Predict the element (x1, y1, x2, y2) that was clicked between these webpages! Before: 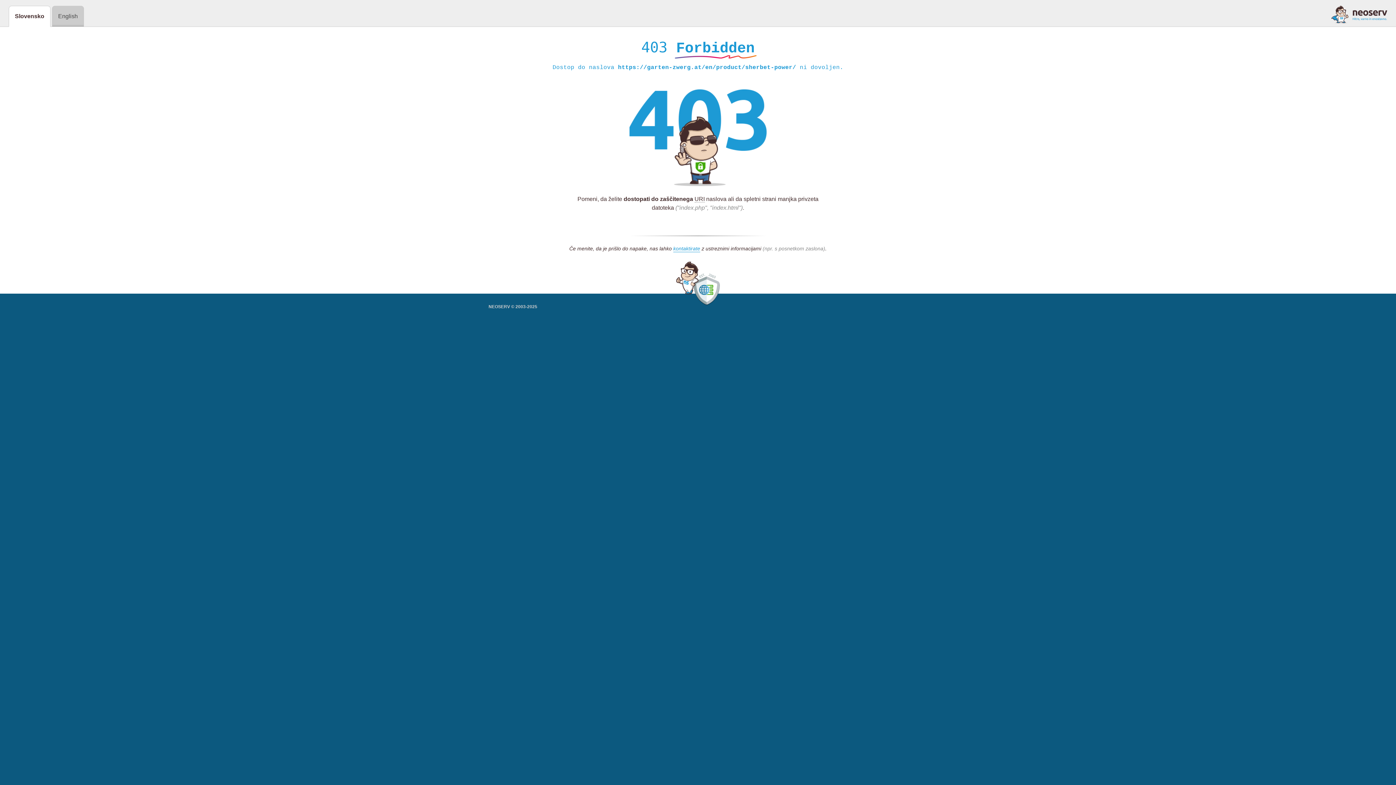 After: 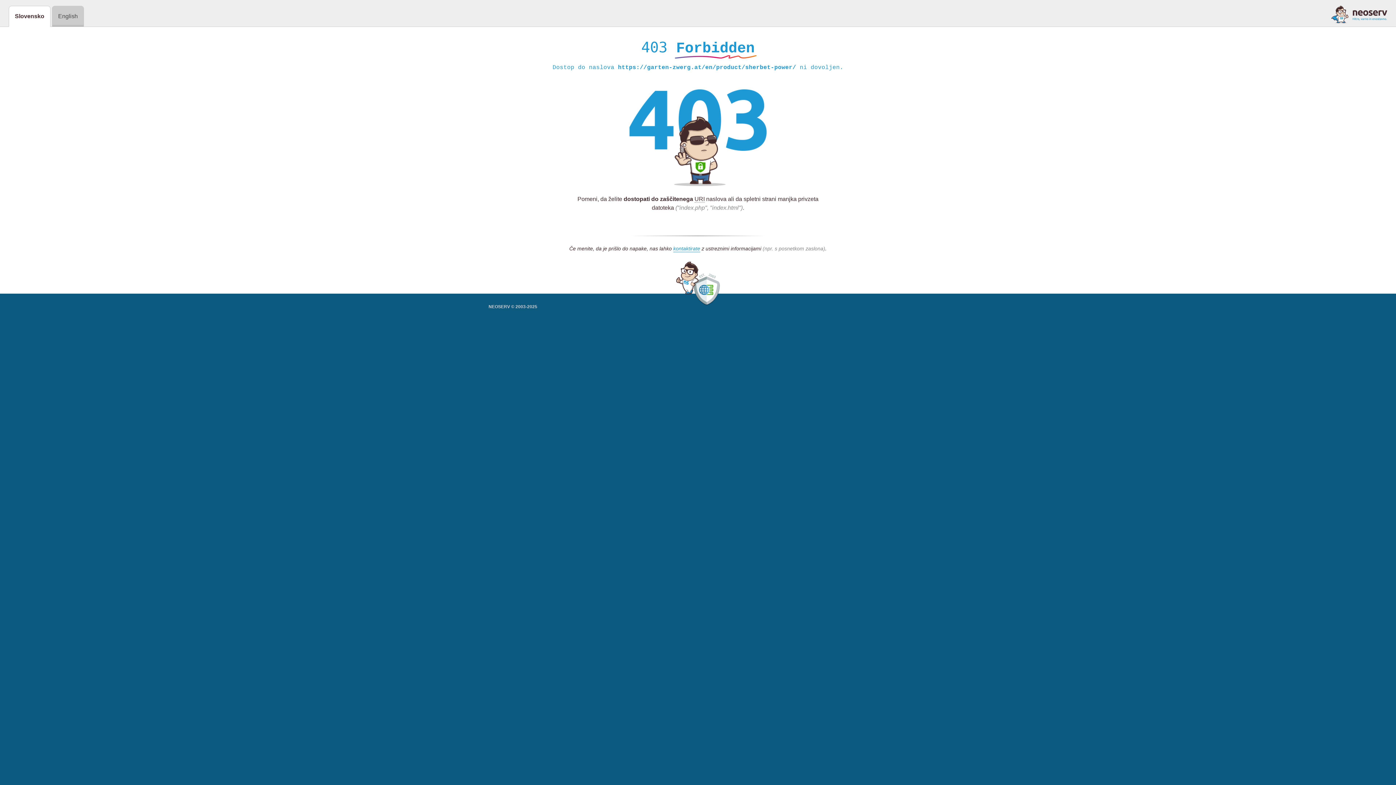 Action: bbox: (1331, 5, 1387, 23)